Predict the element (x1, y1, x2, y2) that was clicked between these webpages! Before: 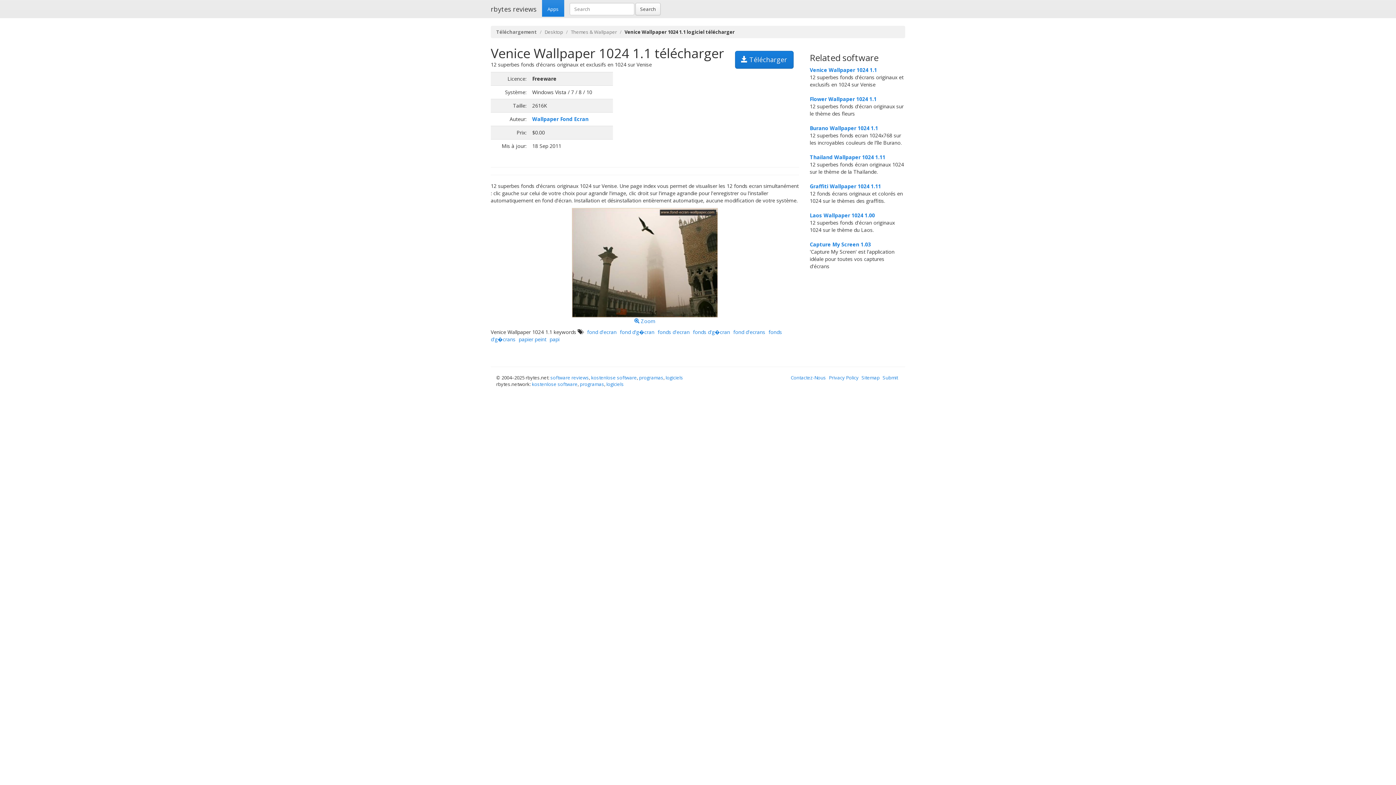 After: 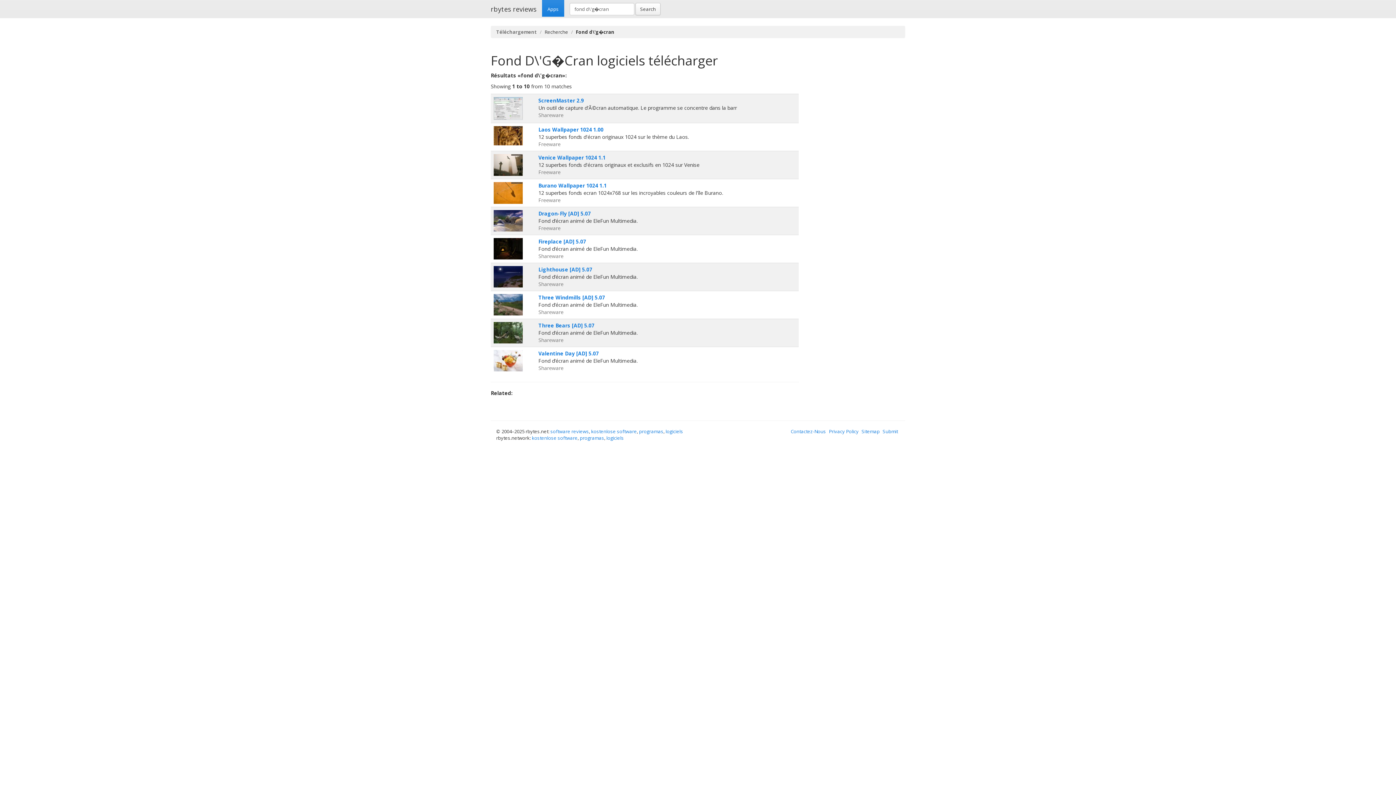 Action: label: fond d'g�cran bbox: (620, 328, 656, 335)